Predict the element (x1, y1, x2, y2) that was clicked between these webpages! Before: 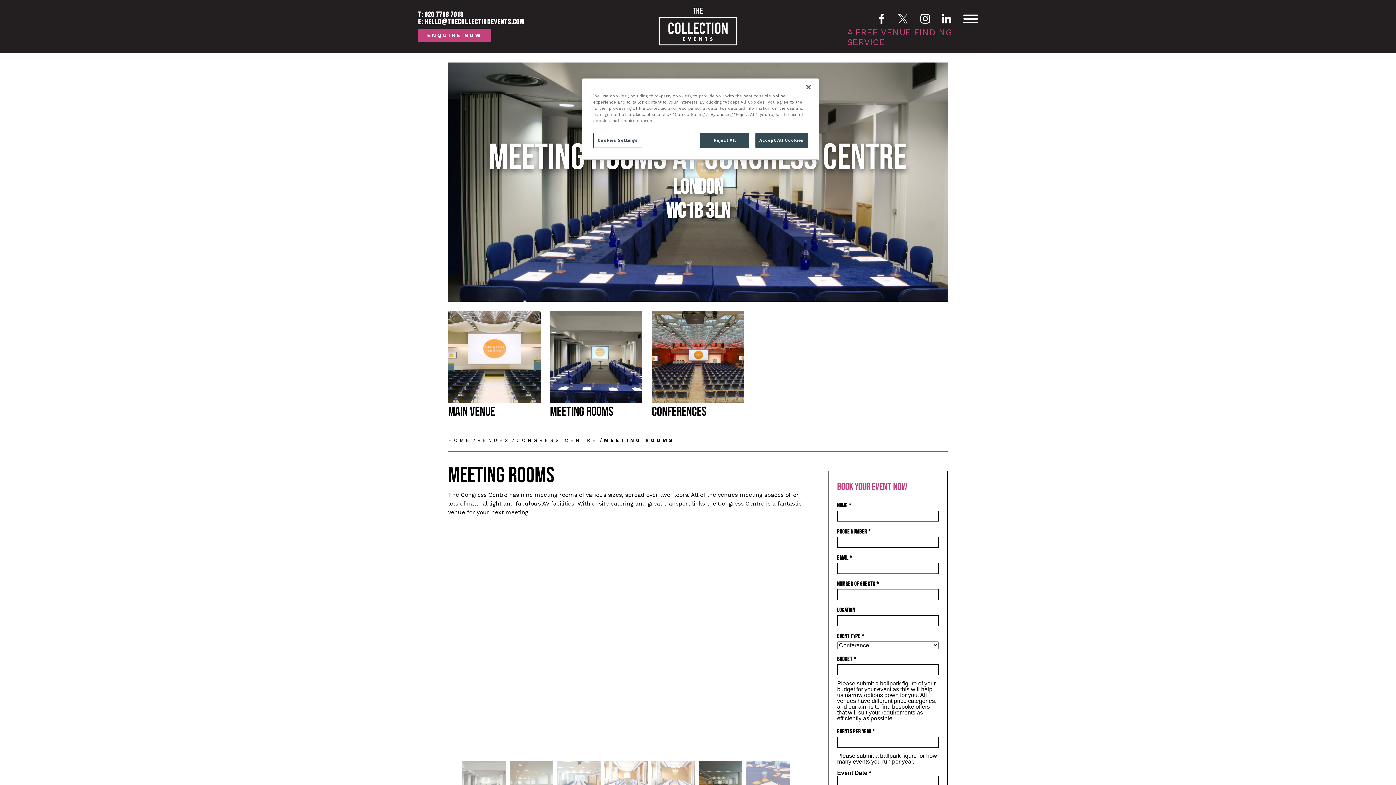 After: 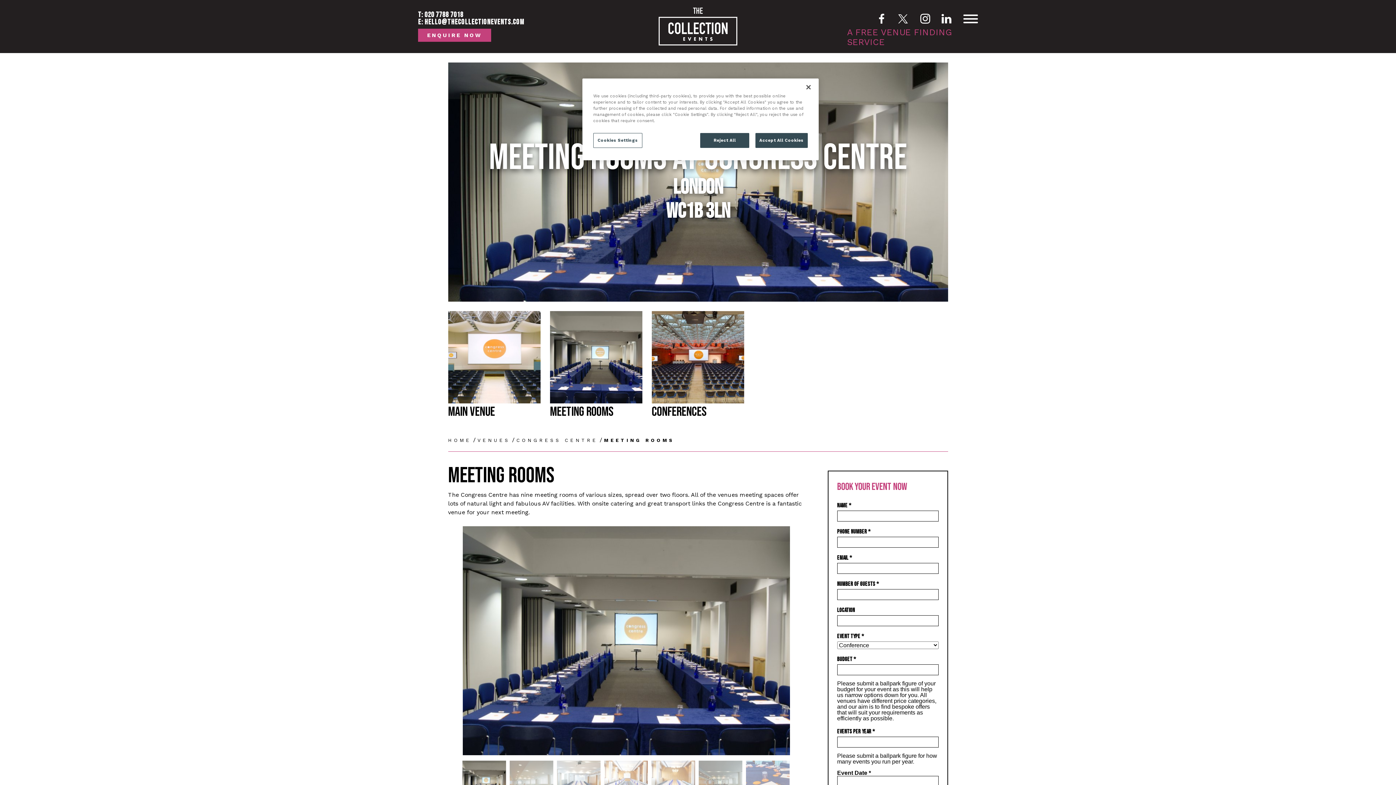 Action: label: HELLO@THECOLLECTIONEVENTS.COM bbox: (424, 17, 524, 26)